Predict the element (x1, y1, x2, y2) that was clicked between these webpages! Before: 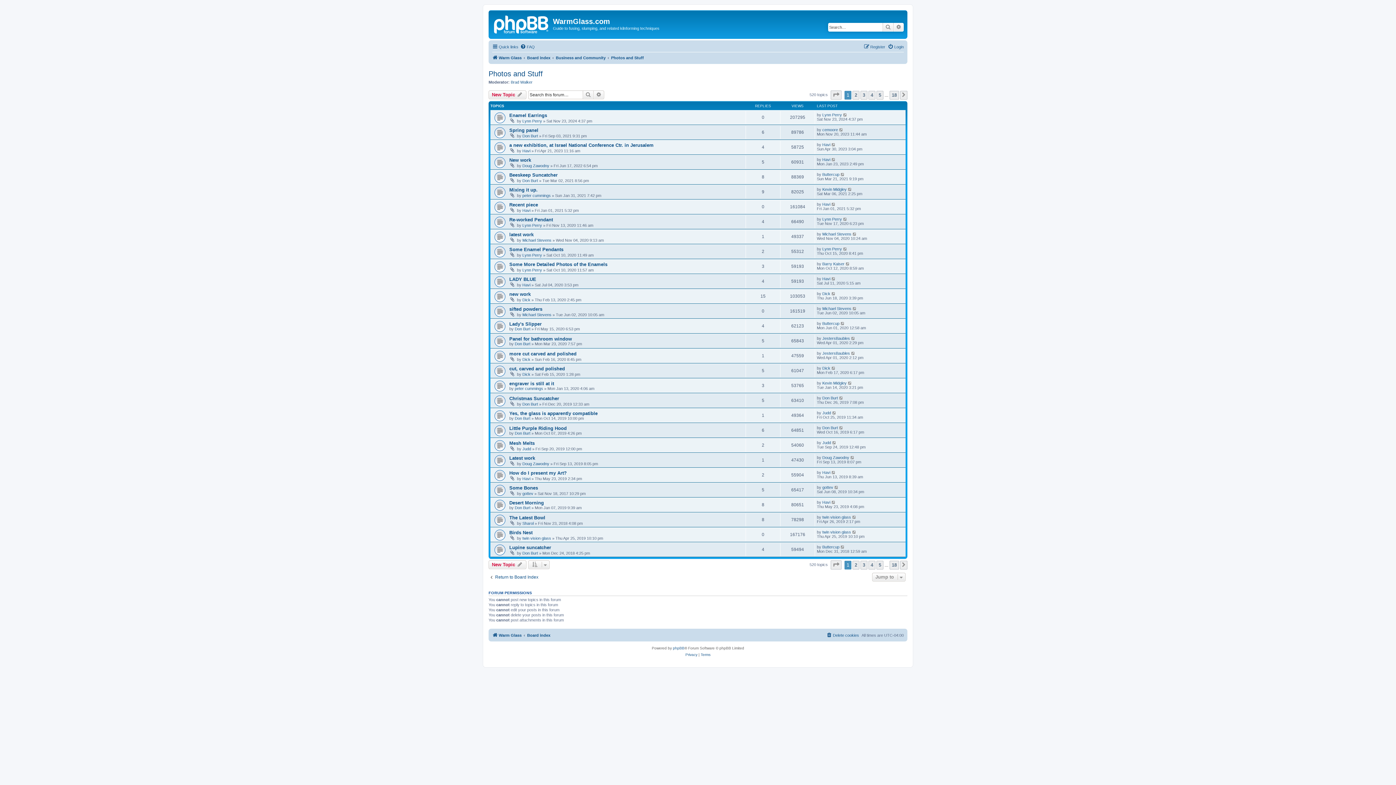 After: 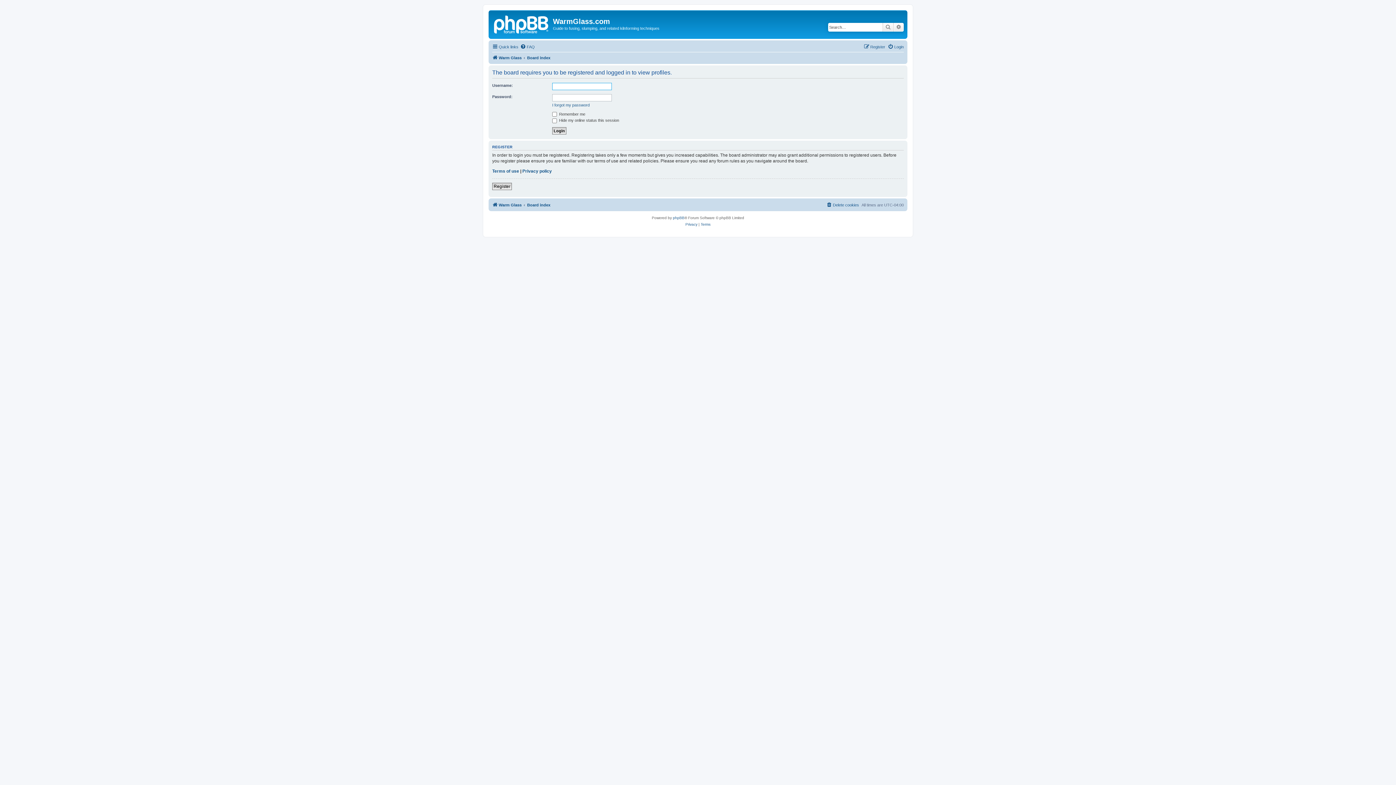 Action: bbox: (522, 446, 531, 451) label: Judd